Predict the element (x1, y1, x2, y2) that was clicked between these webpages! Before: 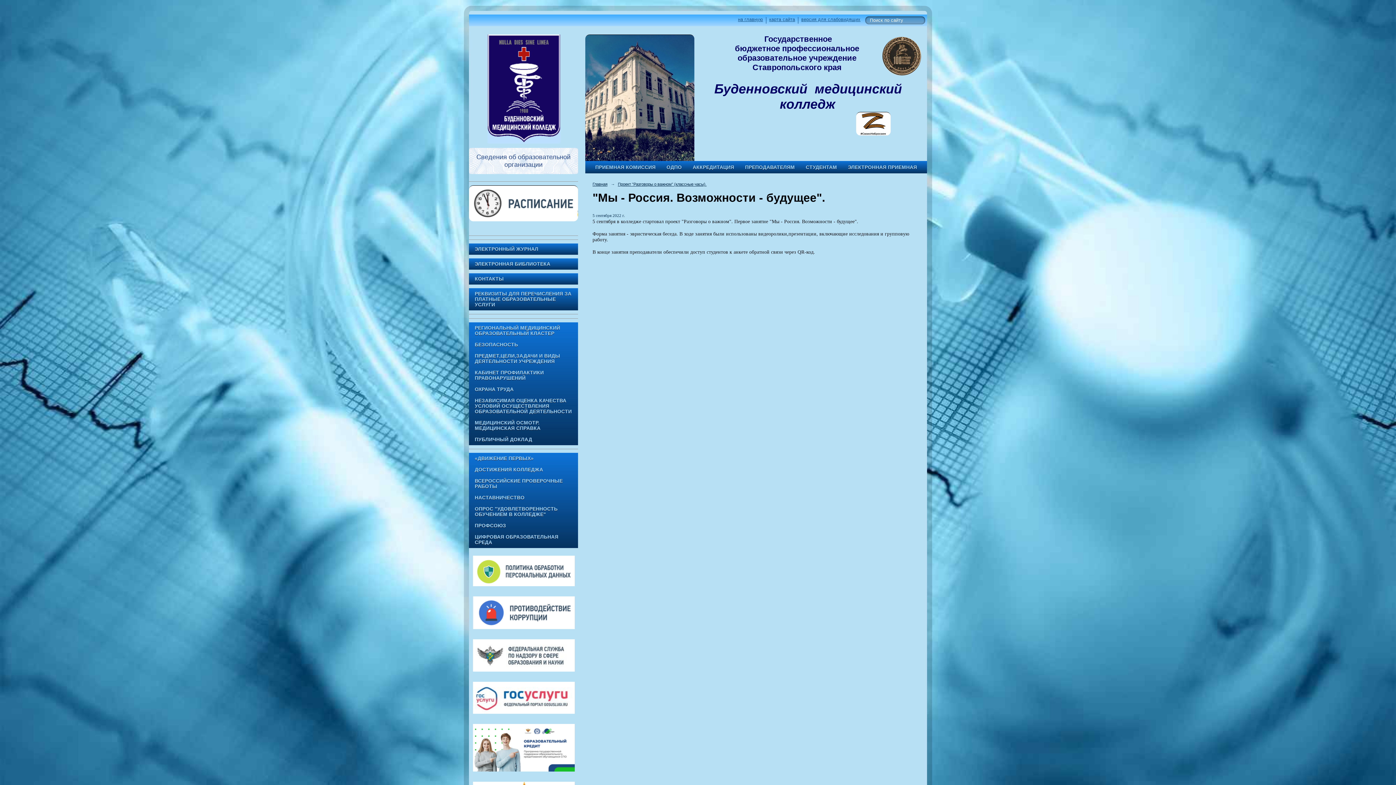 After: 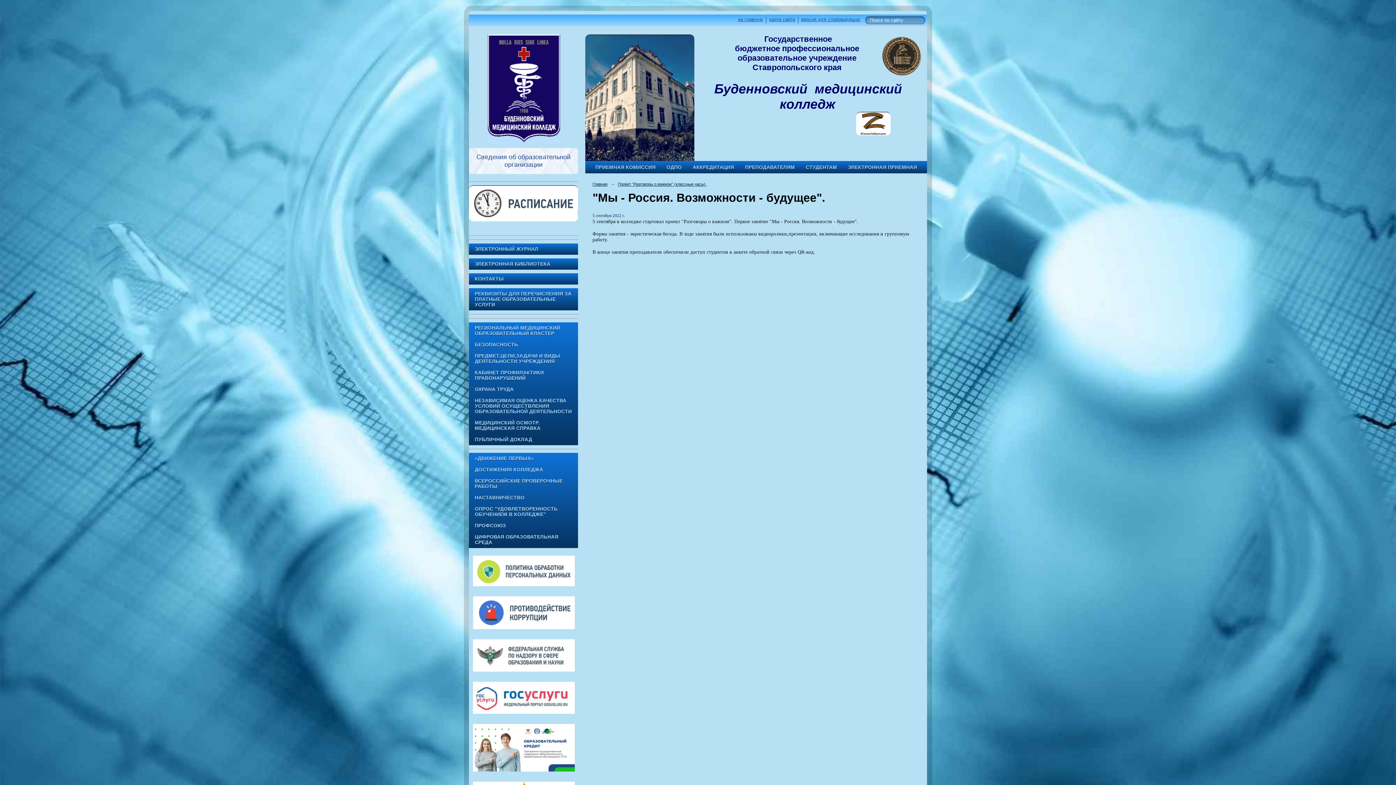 Action: bbox: (469, 243, 578, 255) label: ЭЛЕКТРОННЫЙ ЖУРНАЛ